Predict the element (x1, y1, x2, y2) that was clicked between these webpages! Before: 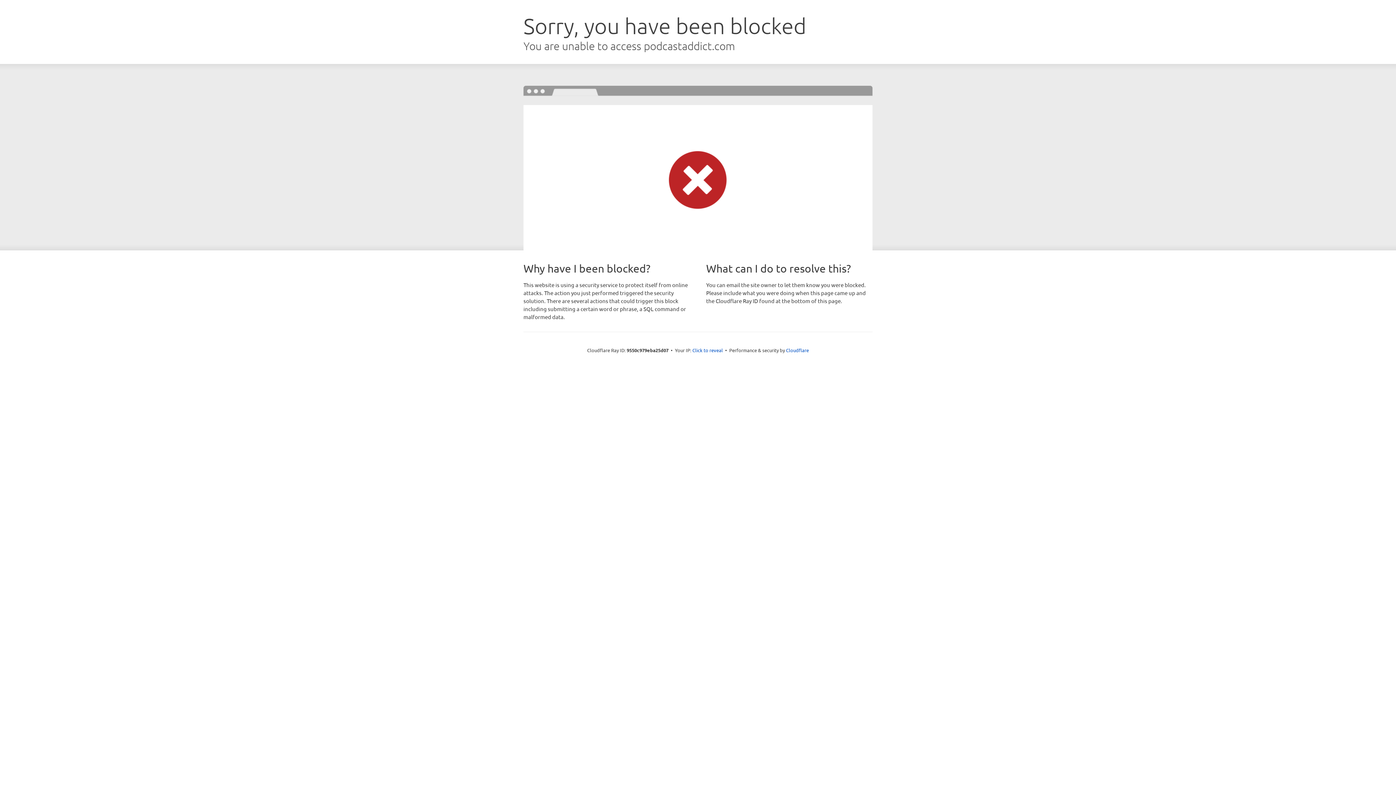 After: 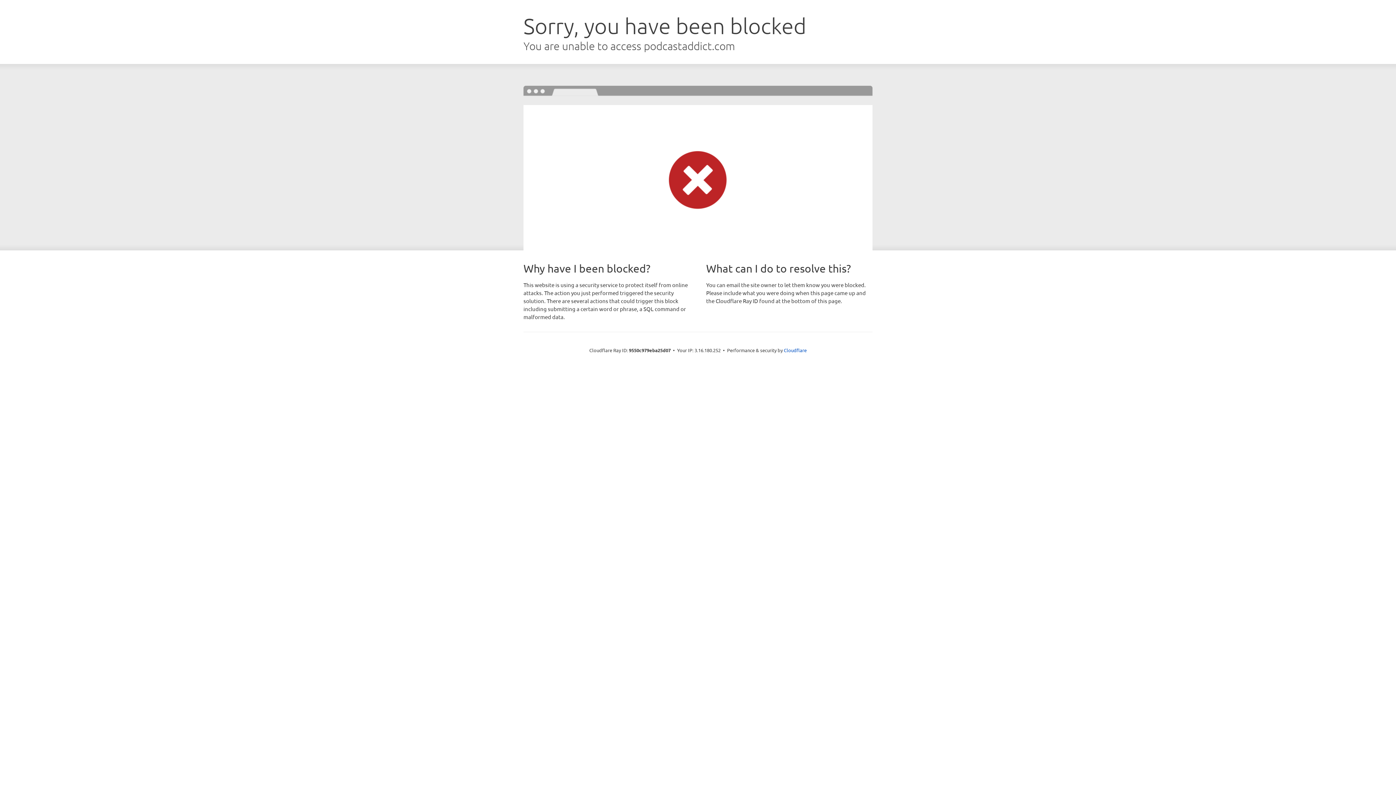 Action: label: Click to reveal bbox: (692, 346, 723, 353)